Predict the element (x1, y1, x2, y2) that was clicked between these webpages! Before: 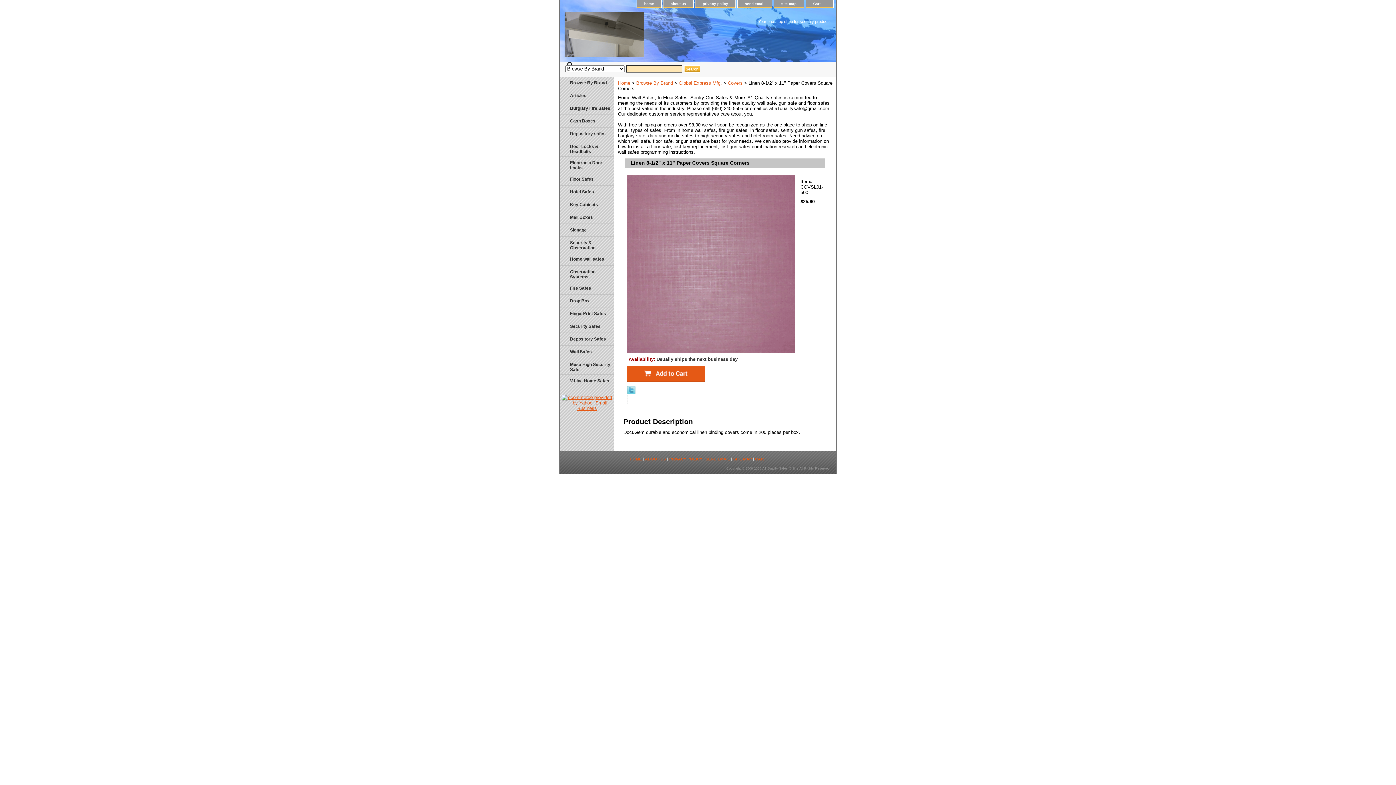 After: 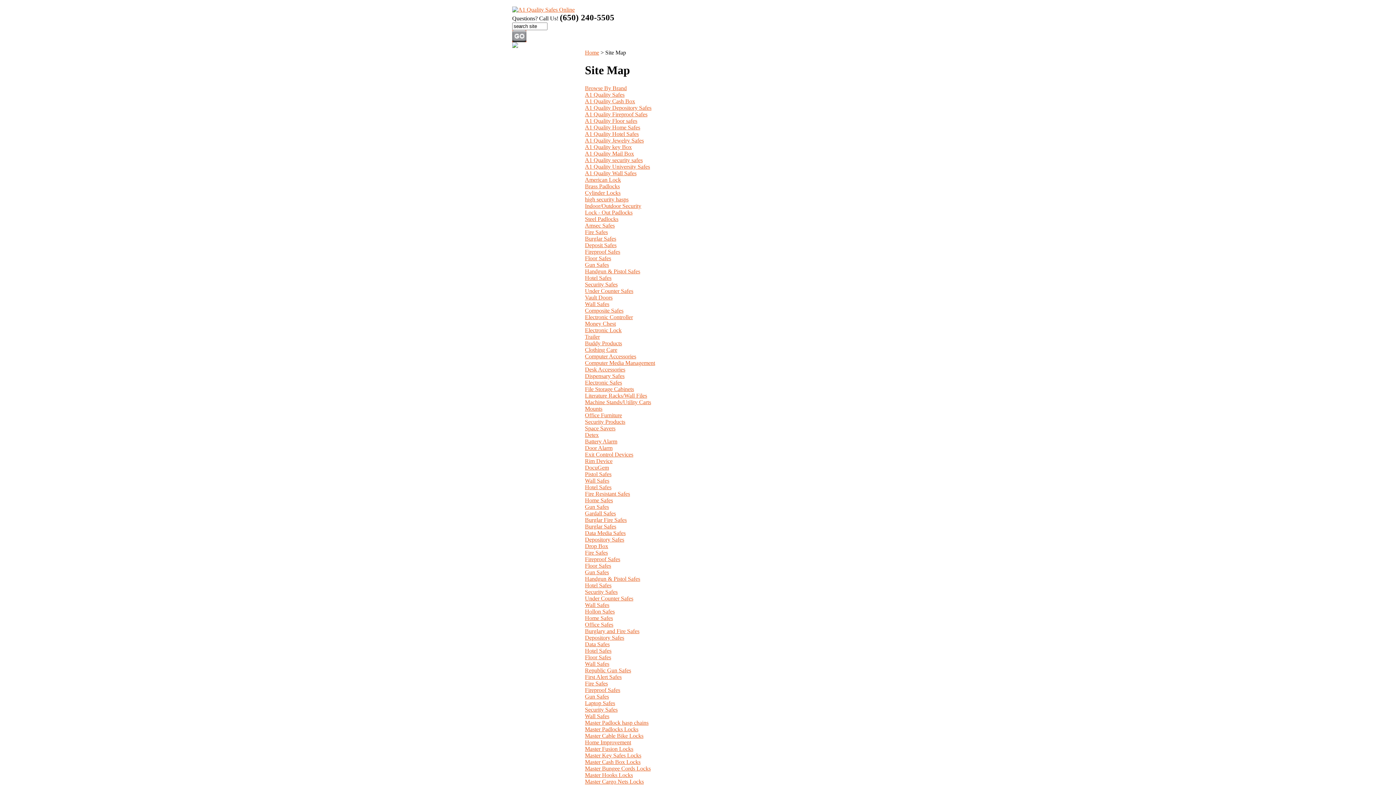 Action: bbox: (774, 0, 804, 8) label: site map